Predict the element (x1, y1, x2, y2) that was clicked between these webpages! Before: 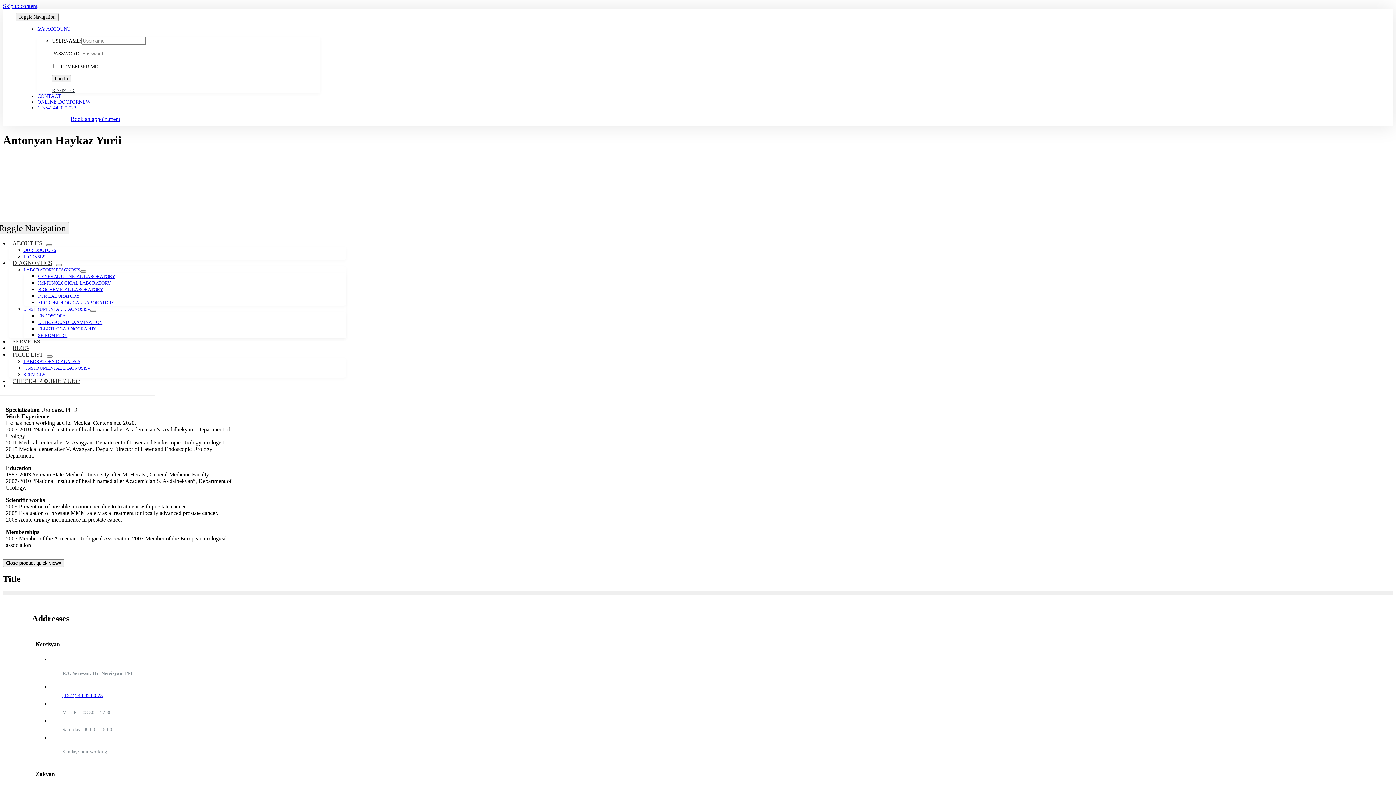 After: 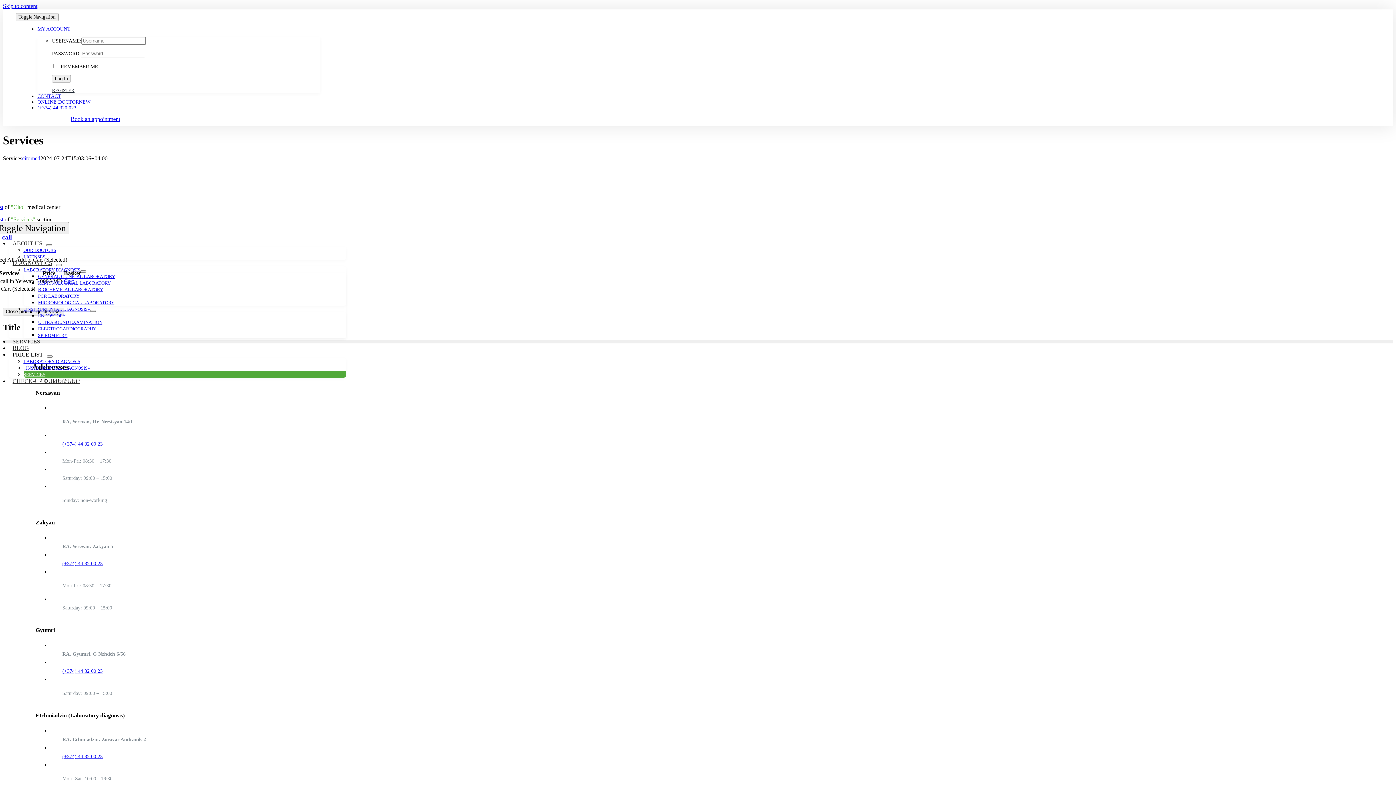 Action: label: SERVICES bbox: (23, 372, 45, 377)